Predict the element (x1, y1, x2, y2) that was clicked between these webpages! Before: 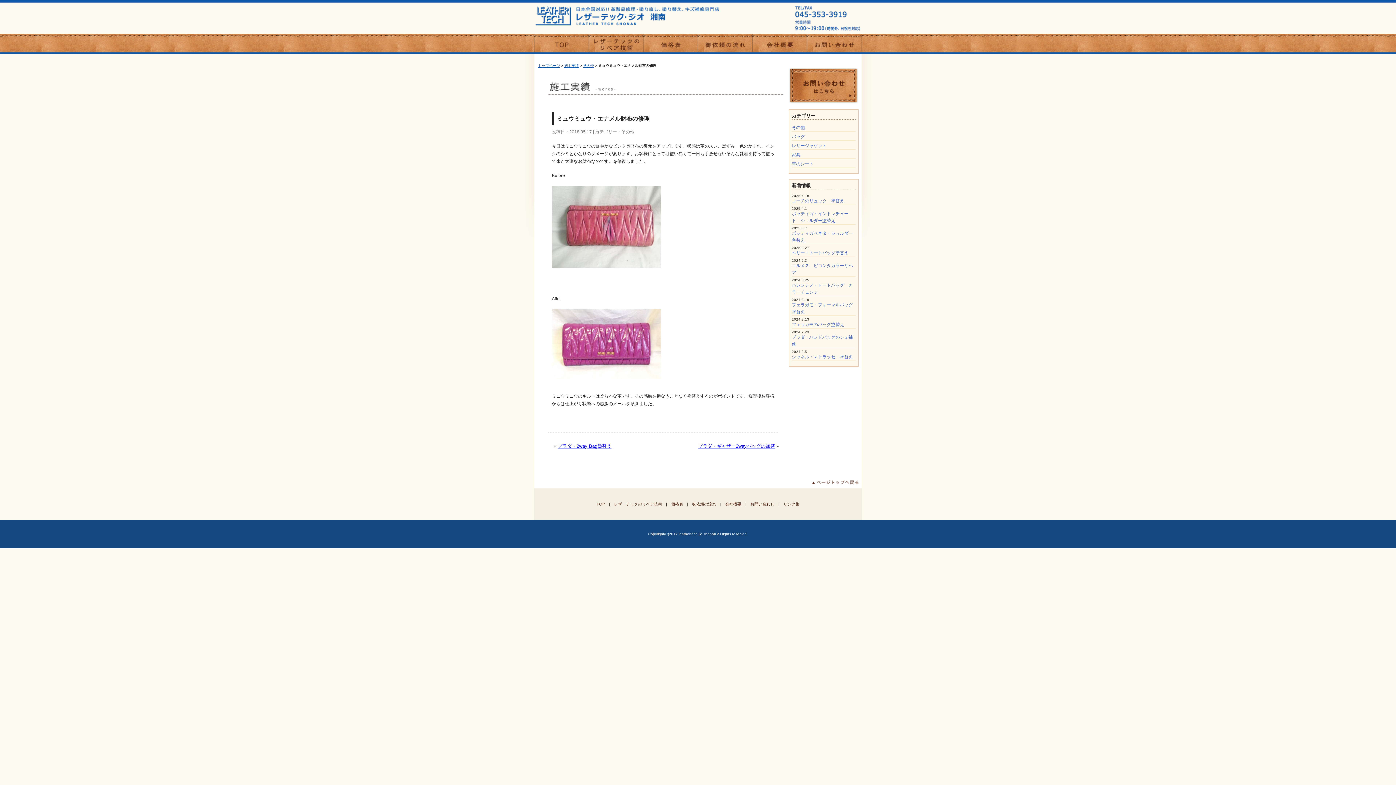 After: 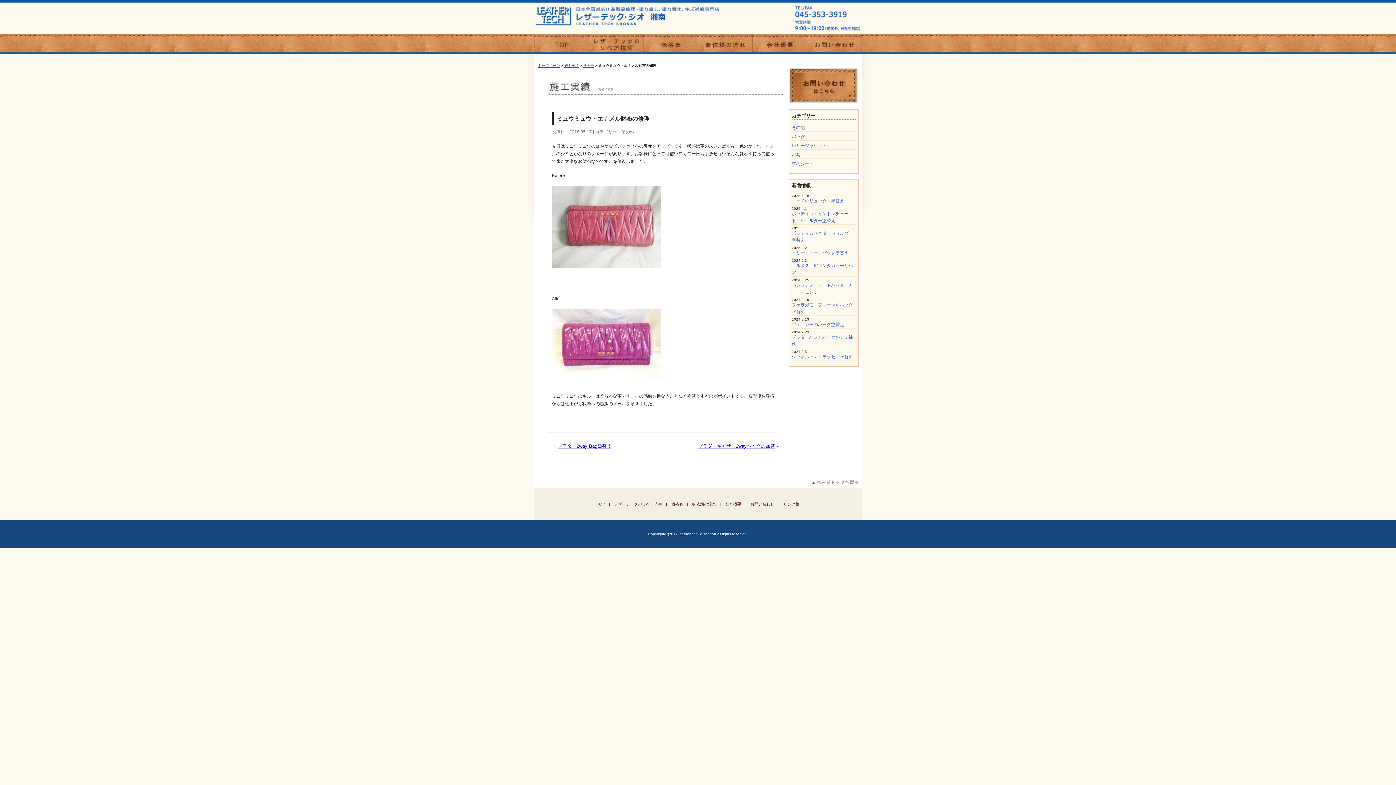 Action: bbox: (812, 480, 858, 484)